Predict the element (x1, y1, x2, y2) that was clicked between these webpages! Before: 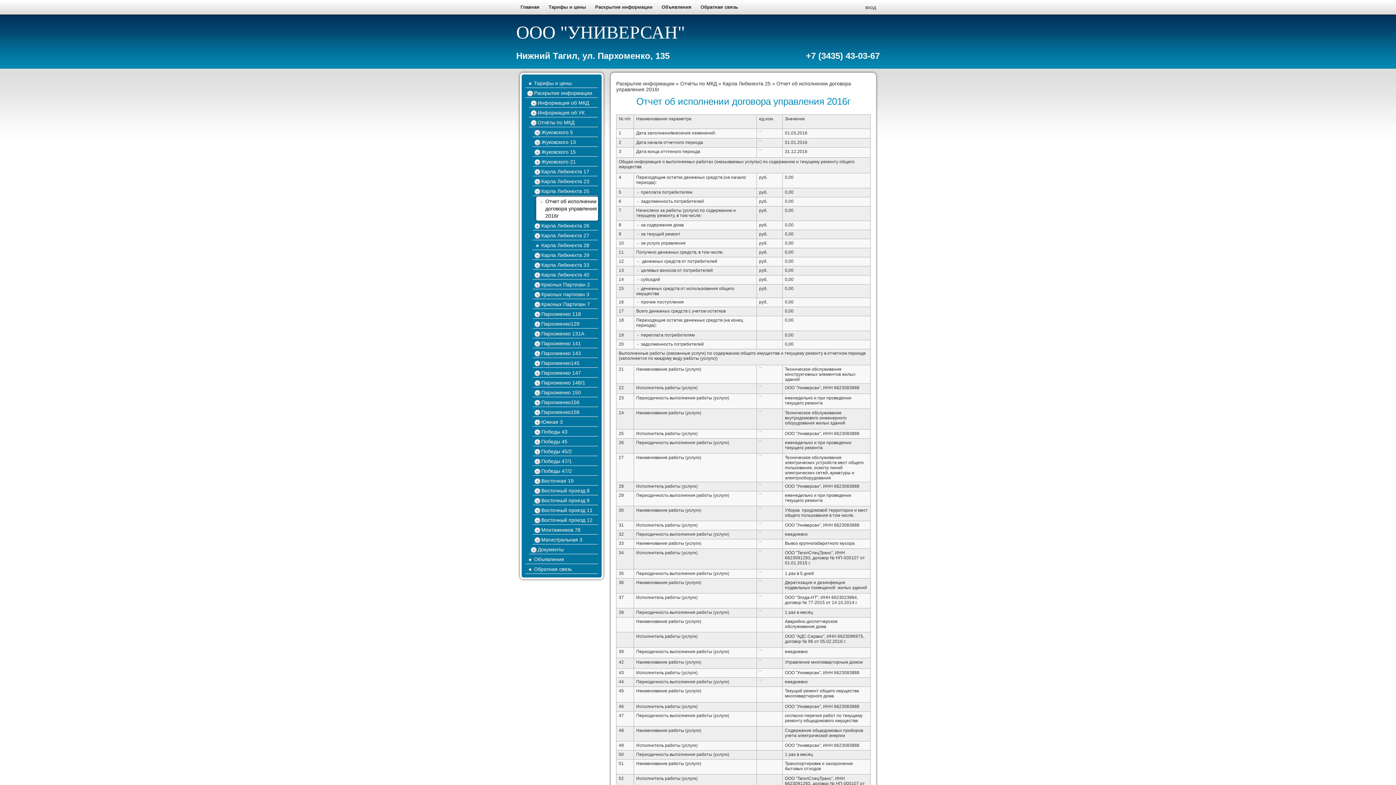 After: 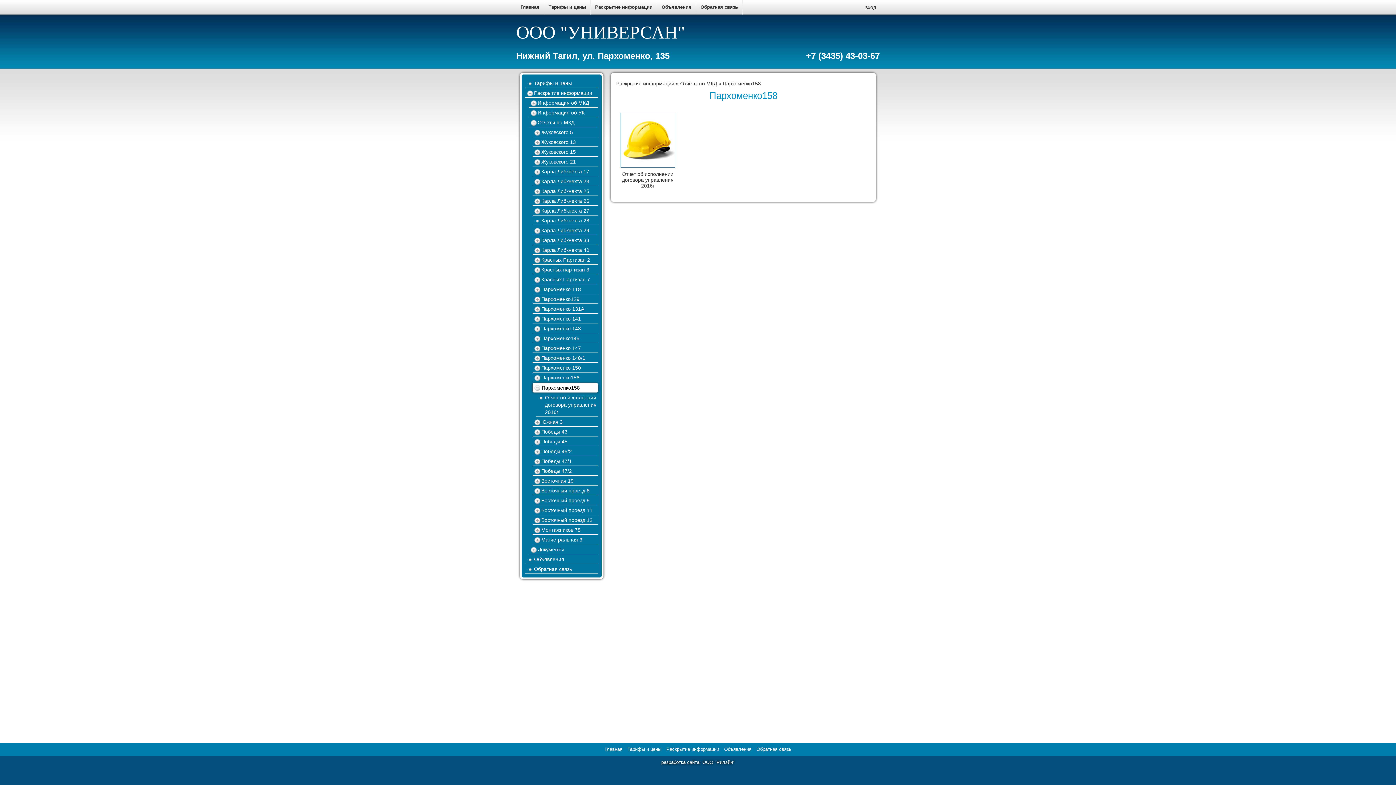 Action: label: Пархоменко158 bbox: (532, 408, 598, 417)